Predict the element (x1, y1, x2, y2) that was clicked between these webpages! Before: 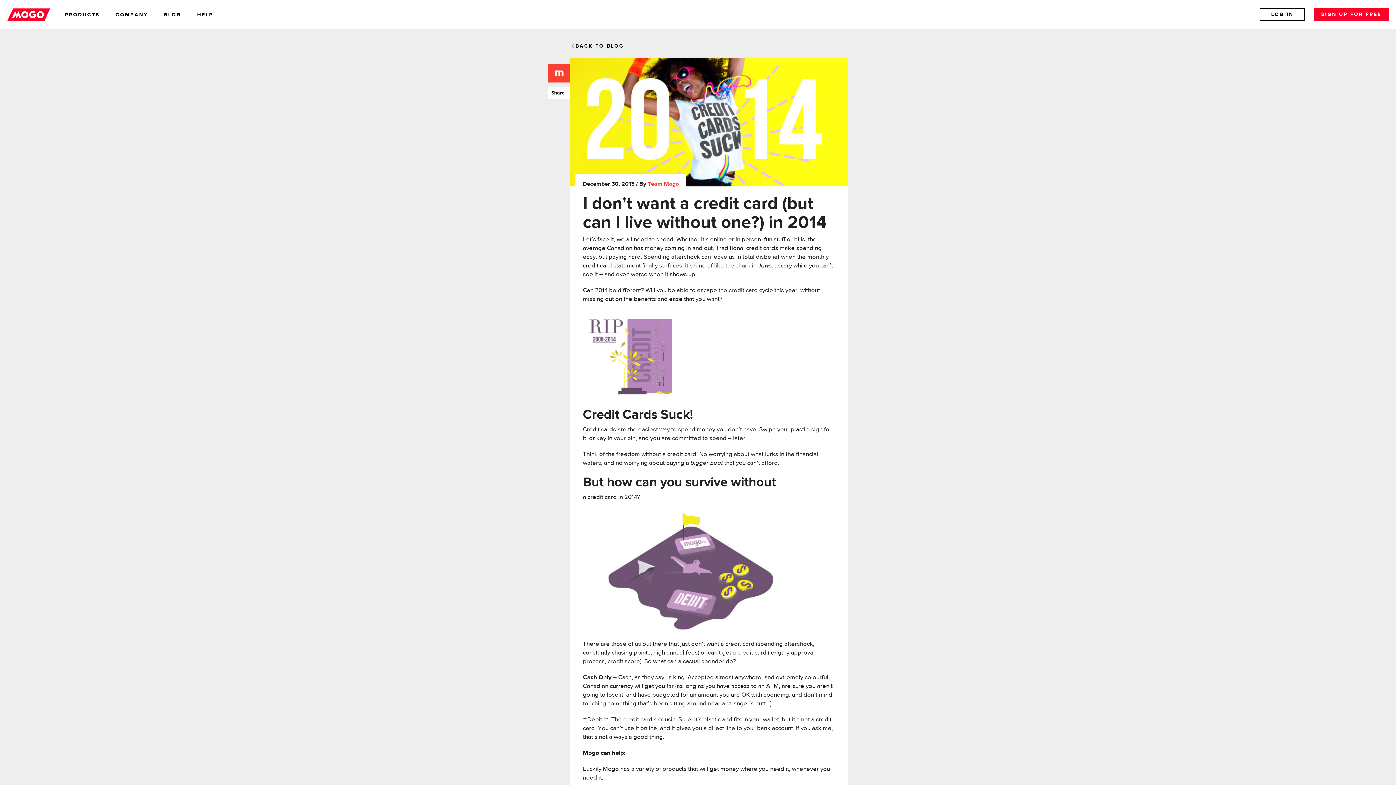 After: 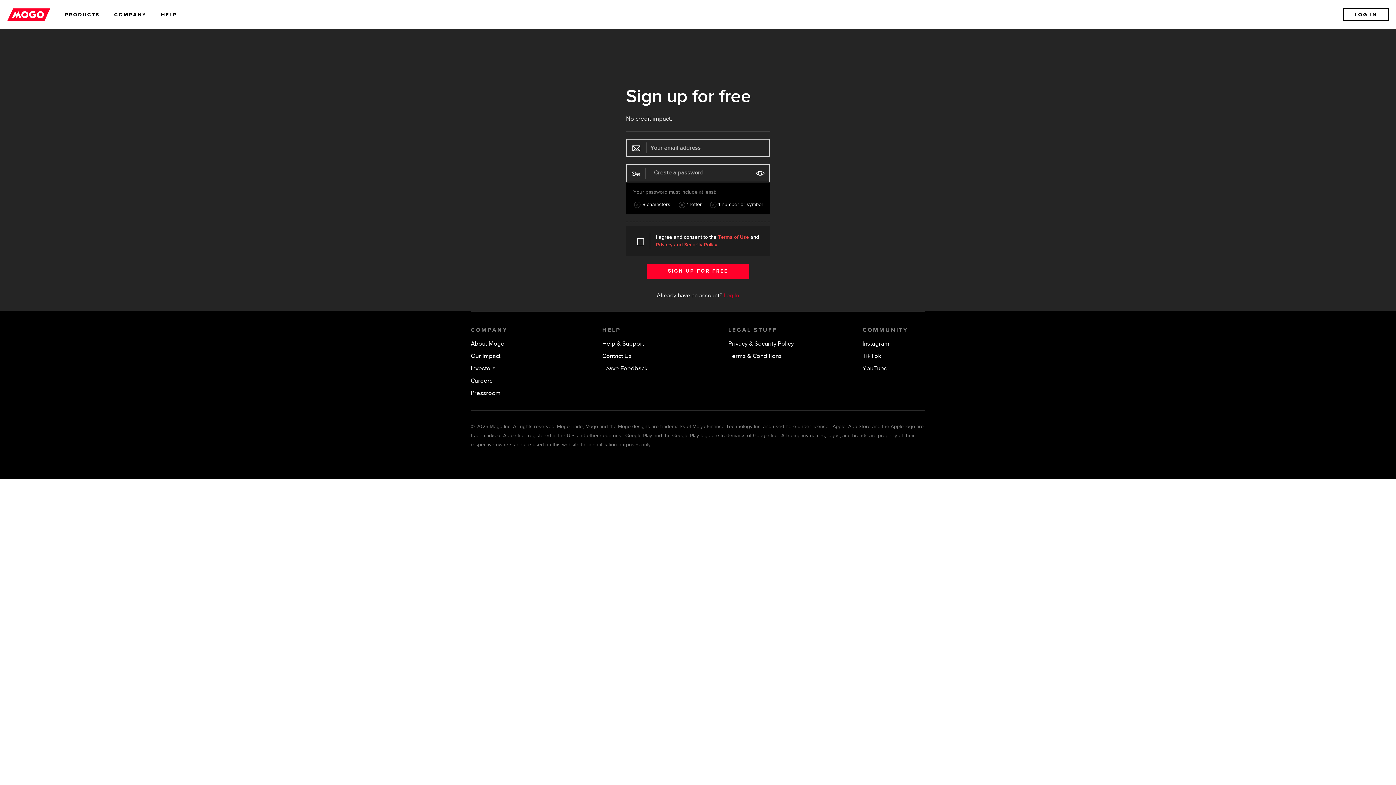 Action: label: SIGN UP FOR FREE bbox: (1314, 8, 1389, 21)